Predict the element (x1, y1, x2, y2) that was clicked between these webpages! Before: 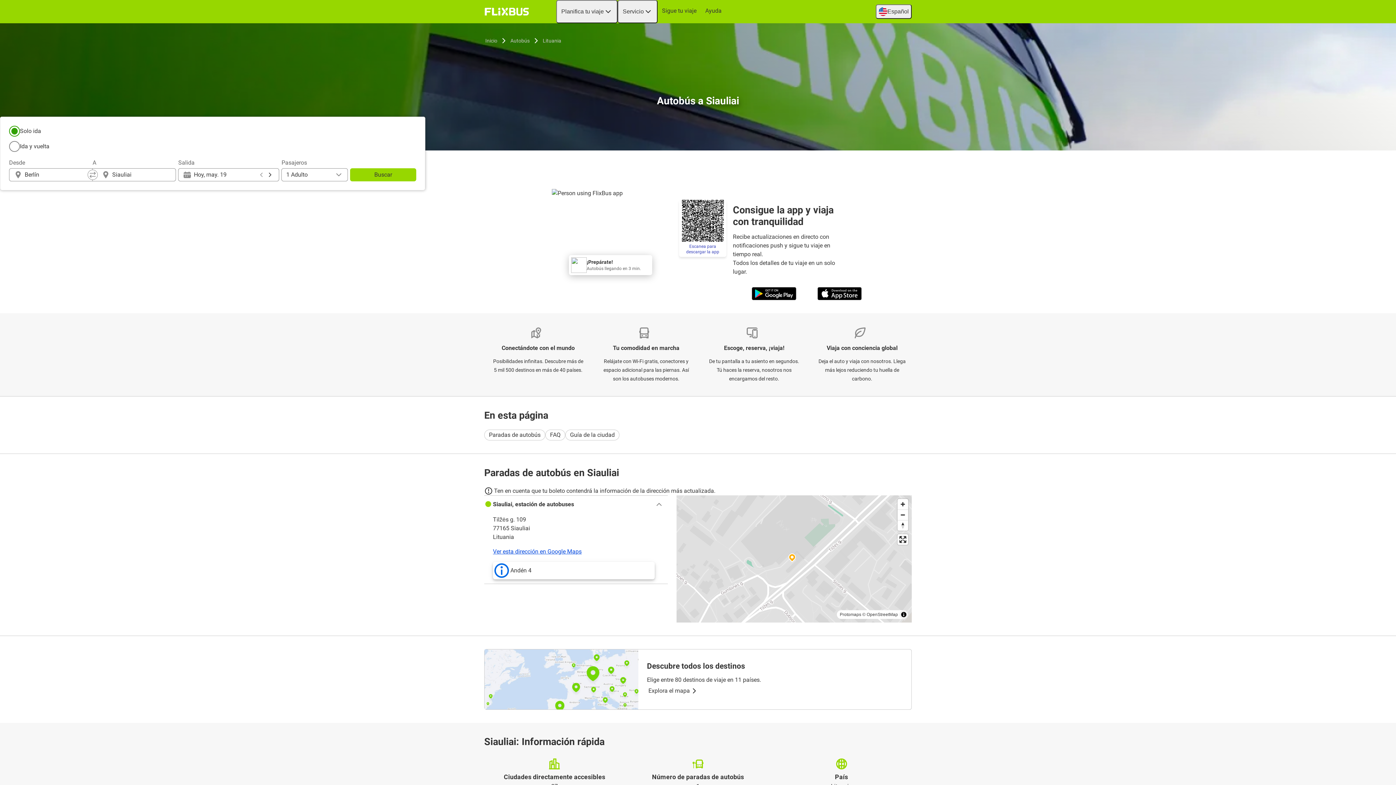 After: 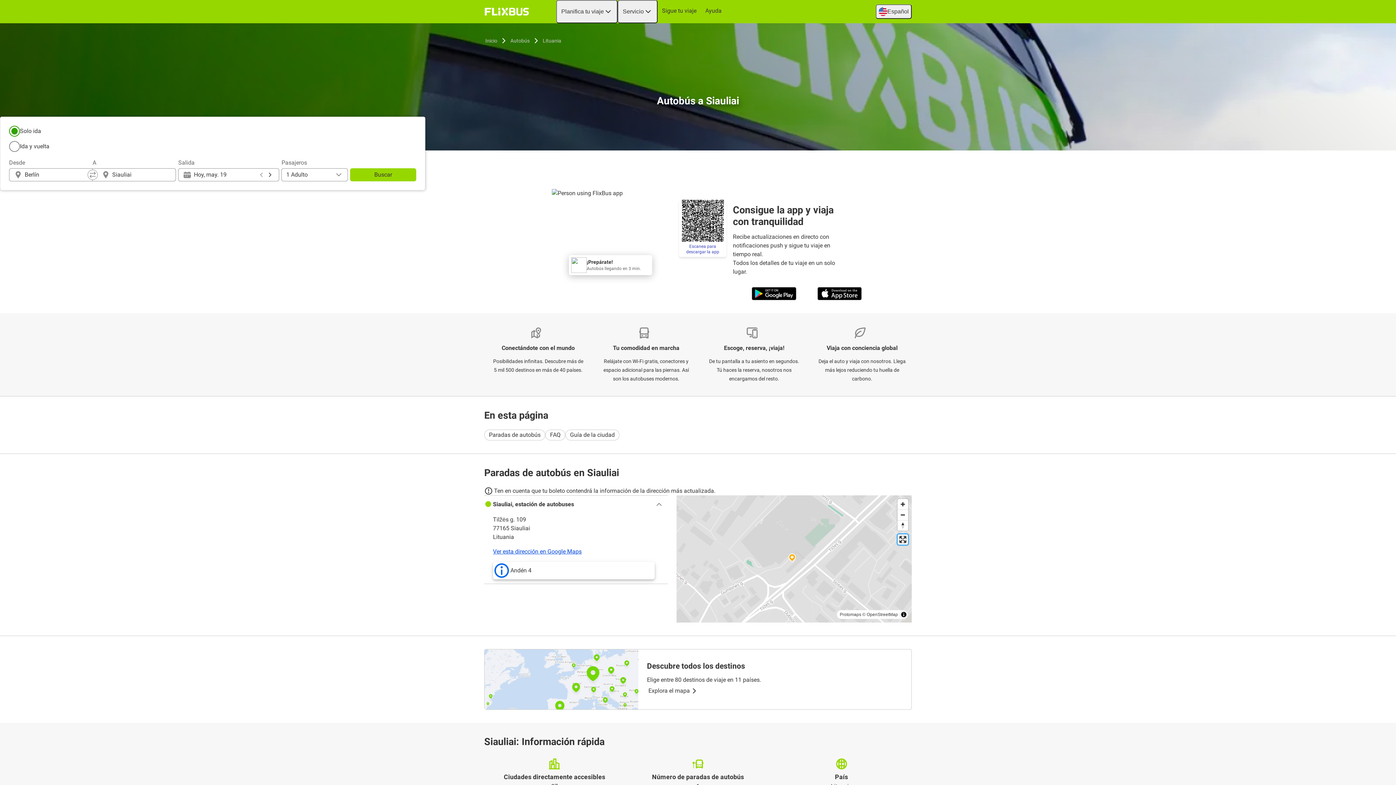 Action: bbox: (897, 534, 908, 545) label: Enter fullscreen